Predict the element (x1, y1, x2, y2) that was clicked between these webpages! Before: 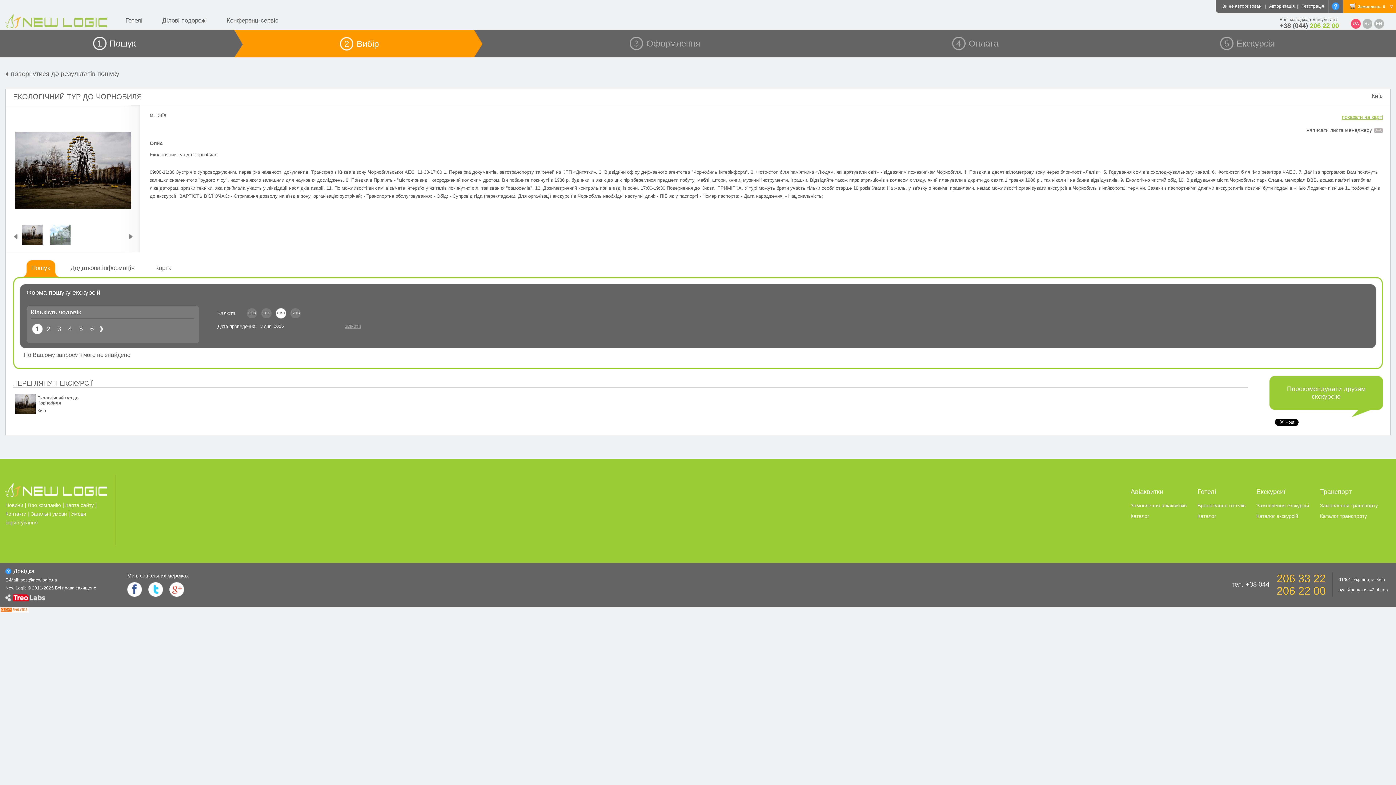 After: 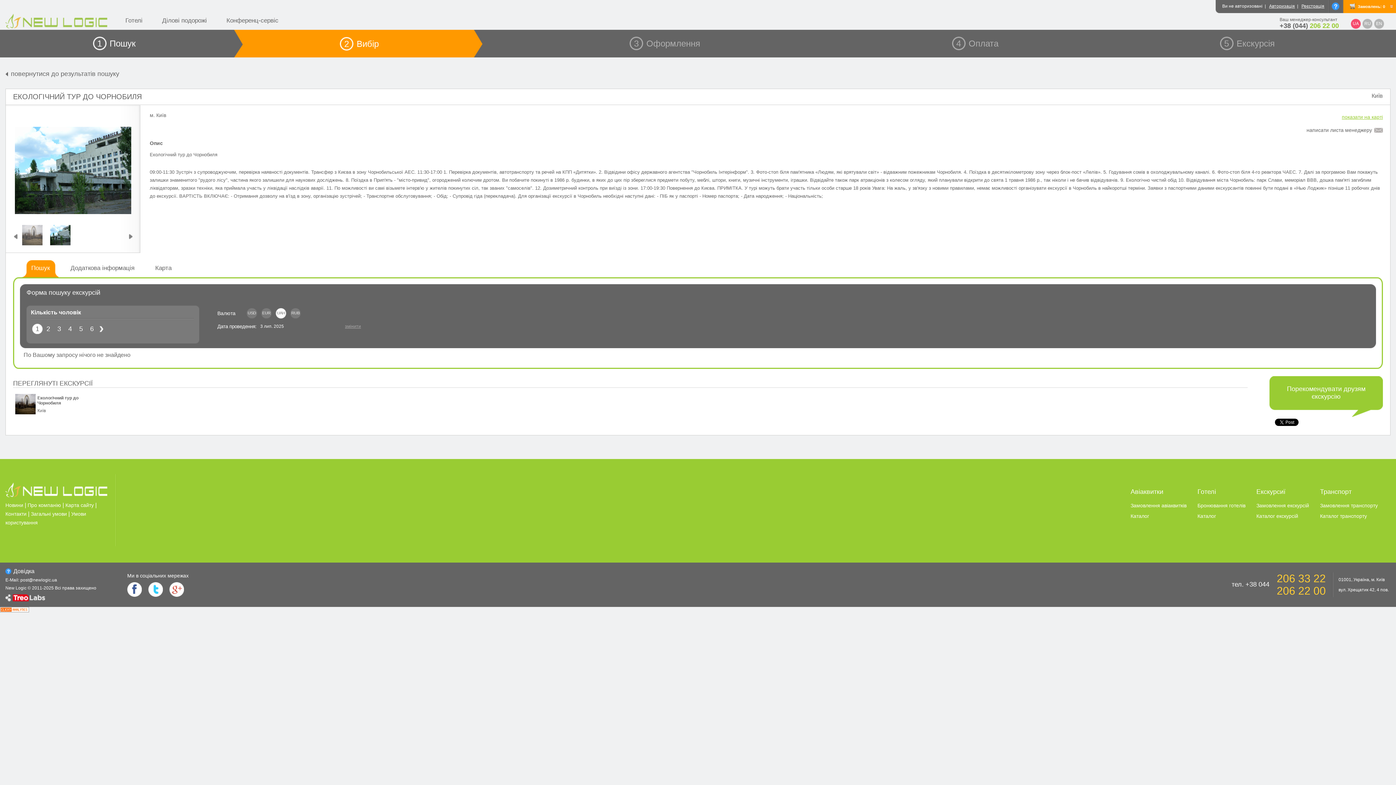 Action: bbox: (50, 225, 70, 245)